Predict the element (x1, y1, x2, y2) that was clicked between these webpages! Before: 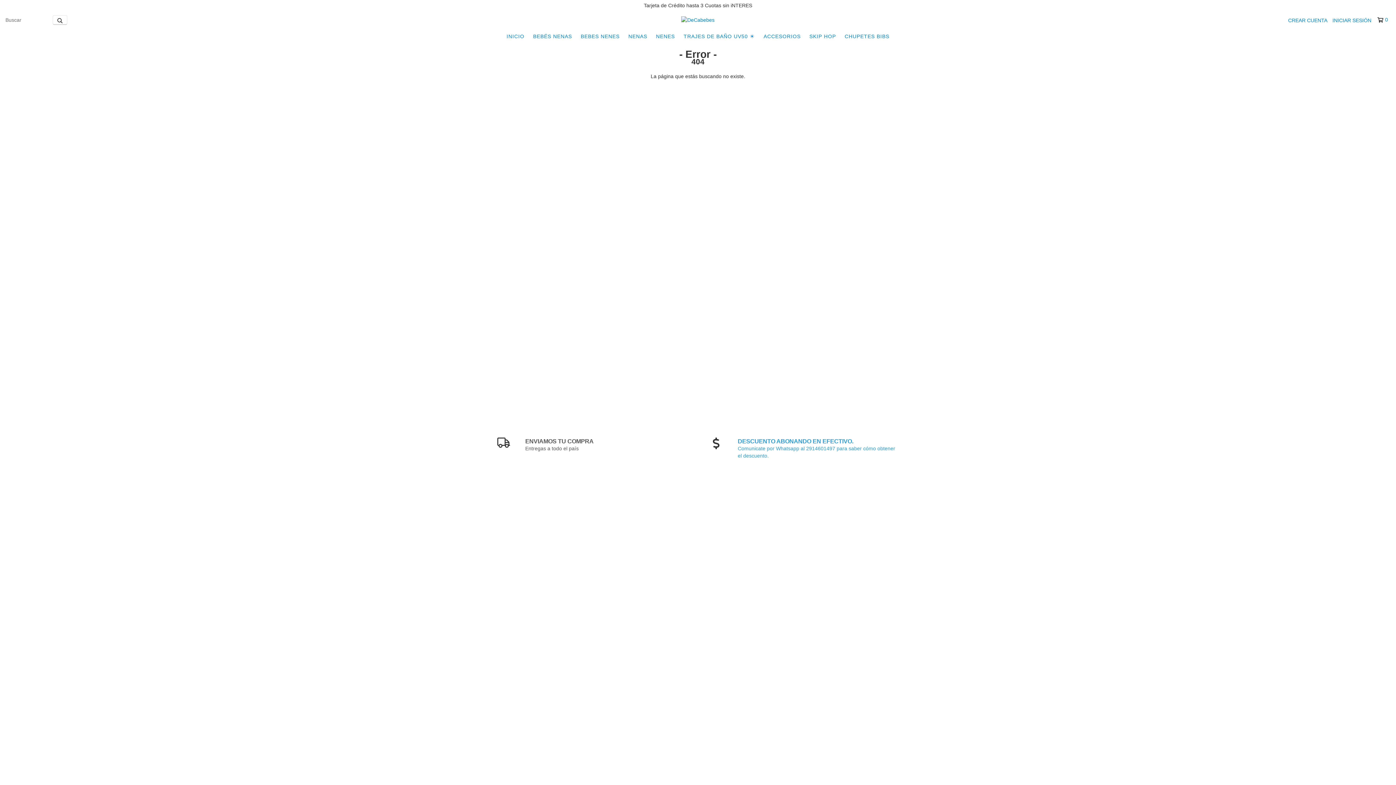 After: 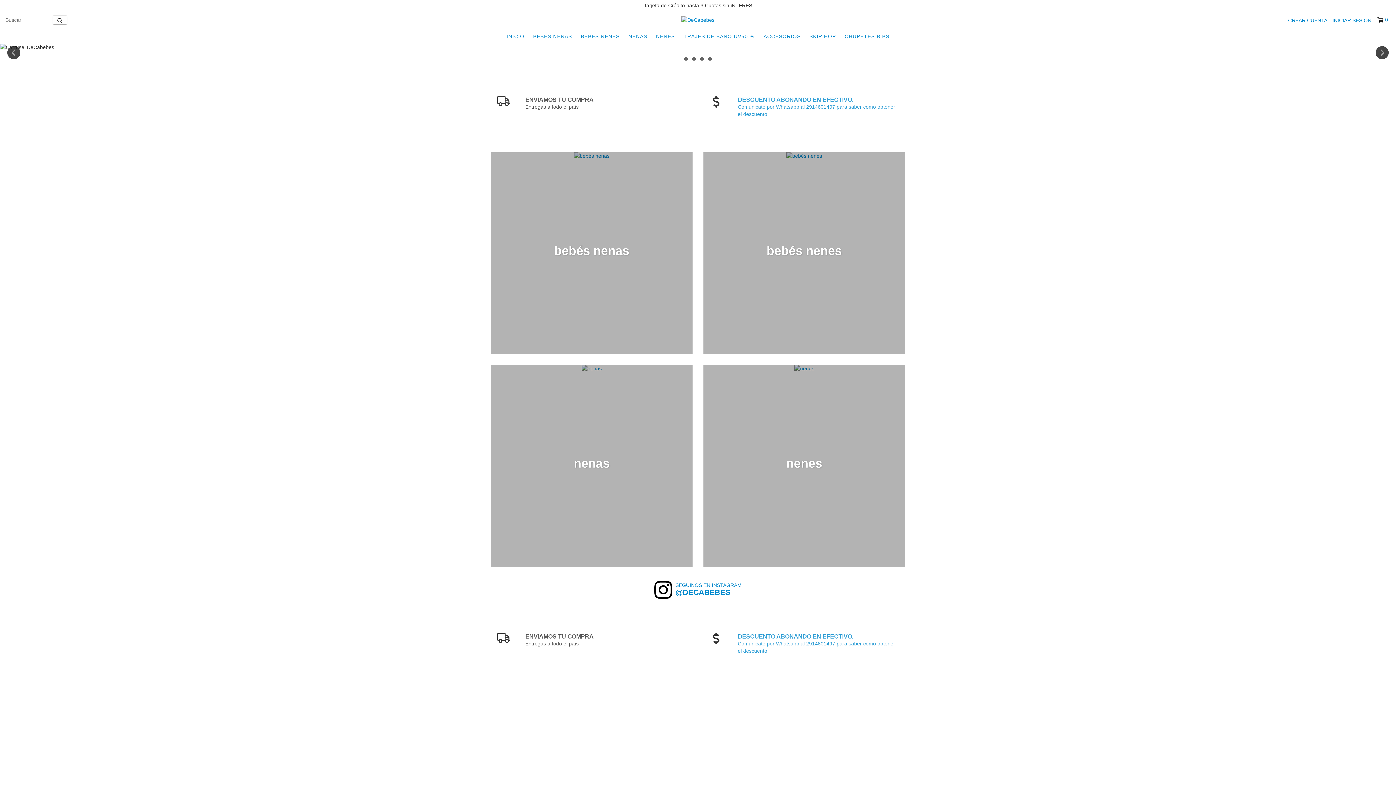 Action: label: INICIO bbox: (503, 29, 528, 43)